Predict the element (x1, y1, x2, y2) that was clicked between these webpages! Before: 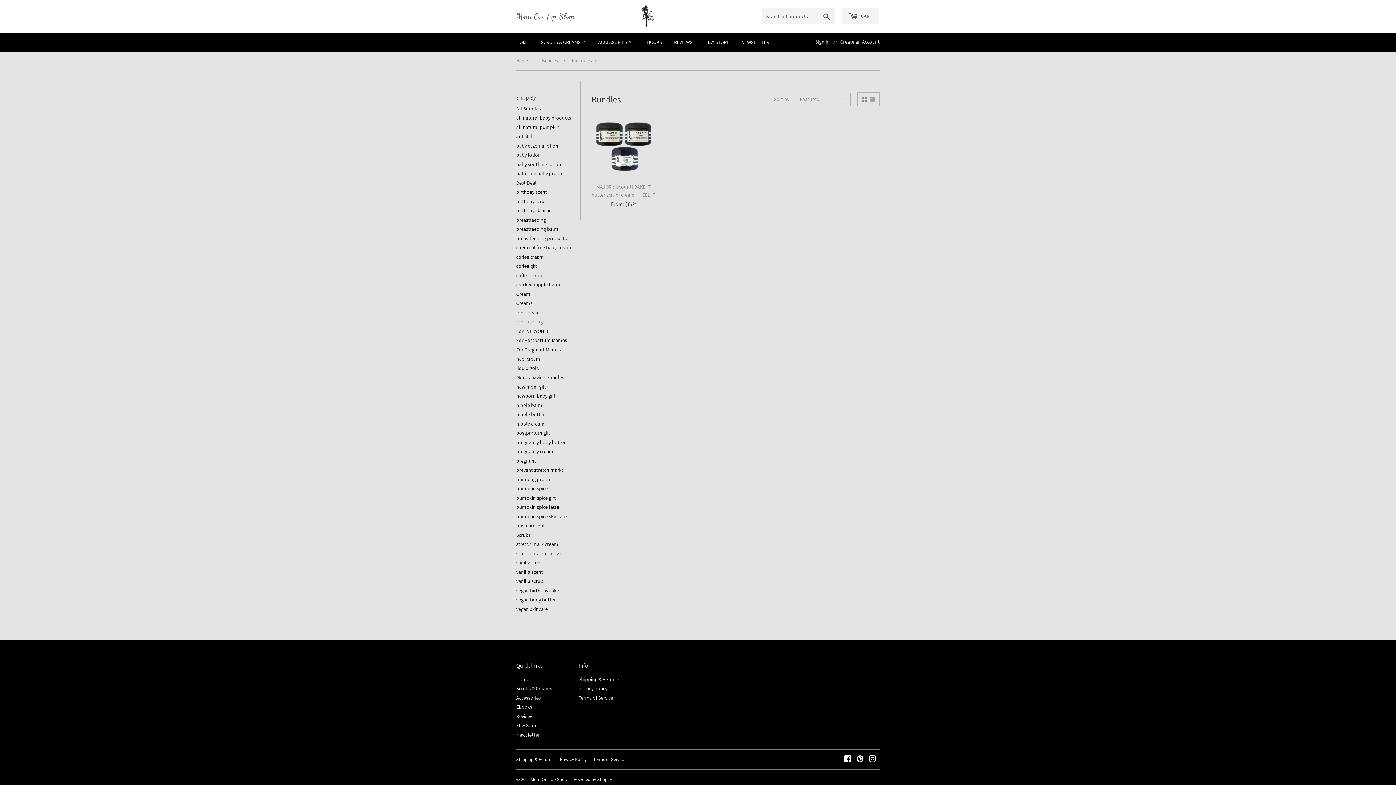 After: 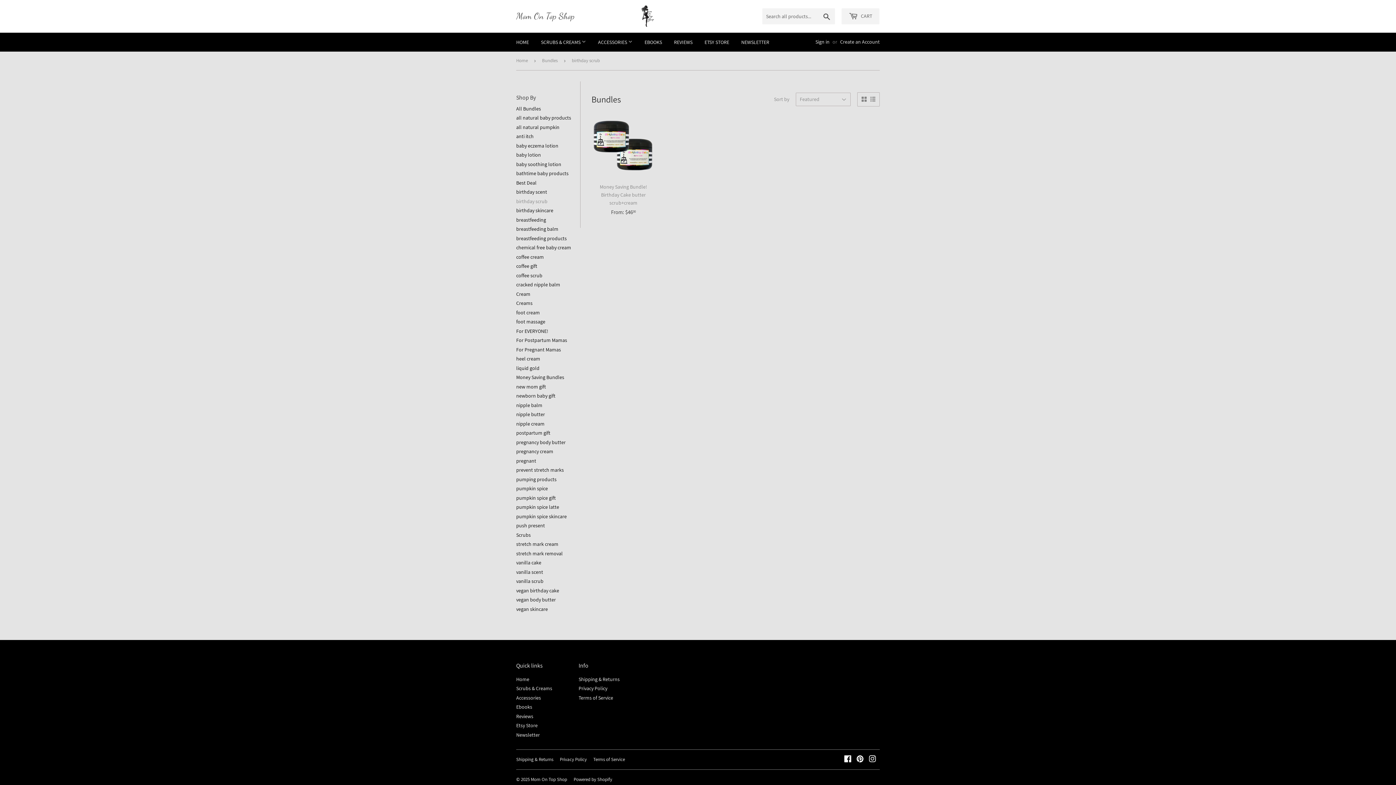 Action: bbox: (516, 198, 547, 204) label: birthday scrub